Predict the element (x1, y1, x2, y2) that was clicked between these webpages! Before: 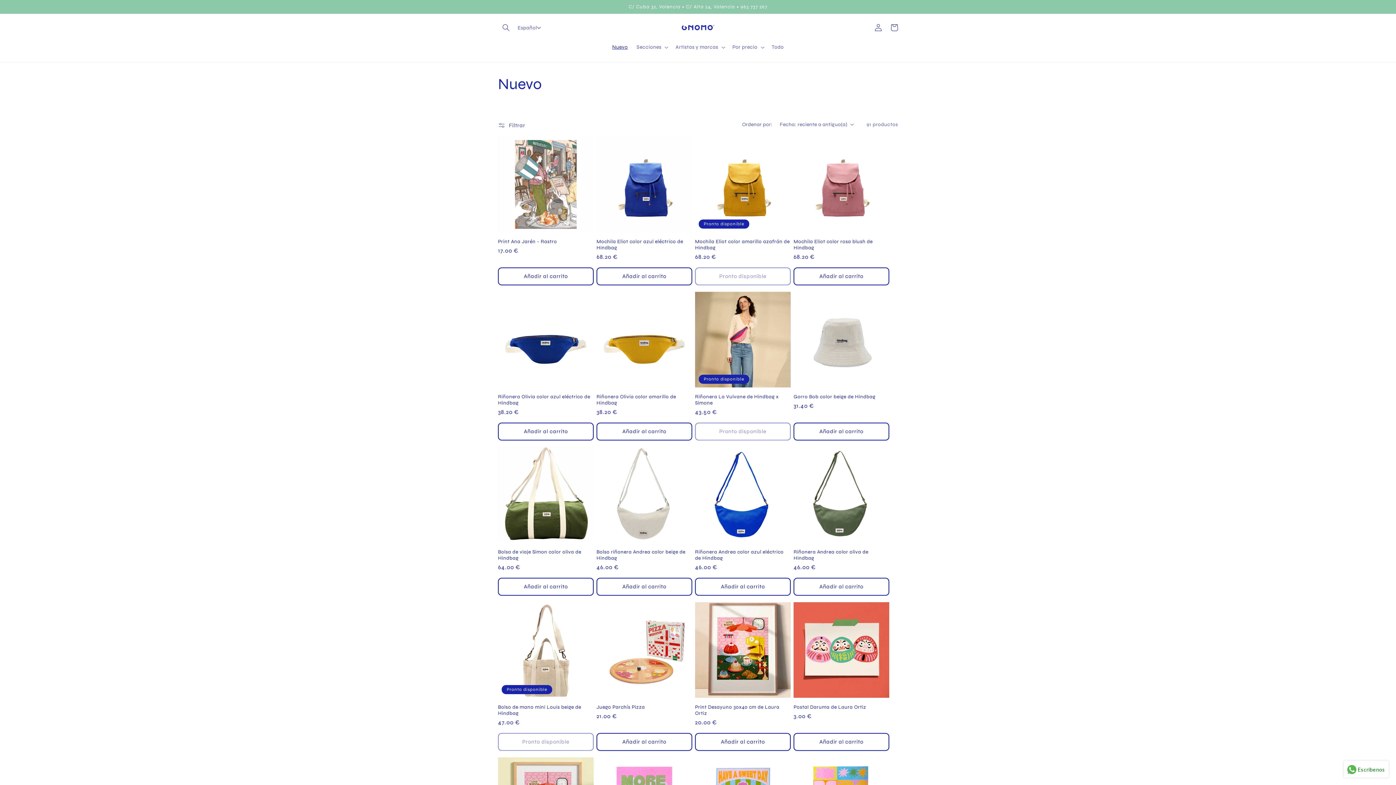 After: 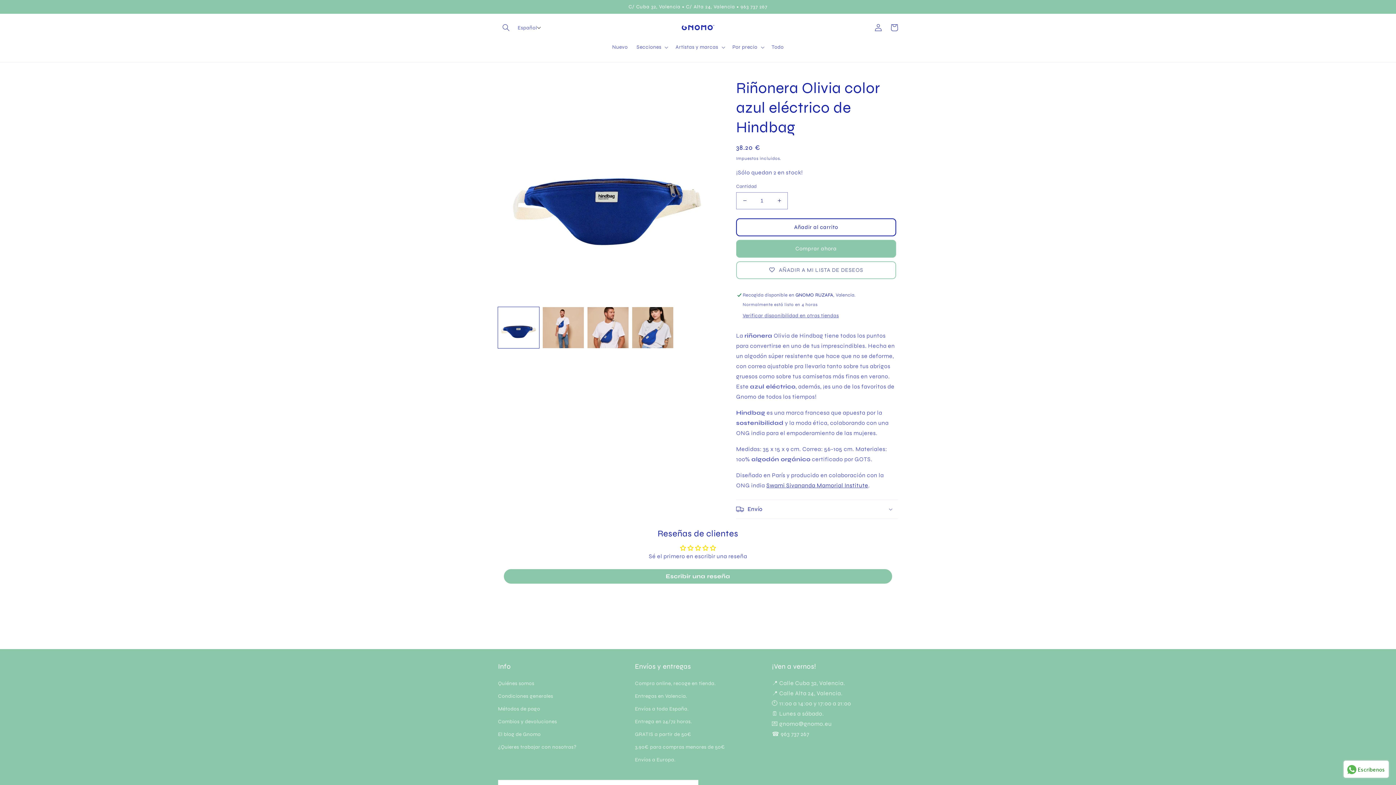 Action: bbox: (498, 393, 593, 406) label: Riñonera Olivia color azul eléctrico de Hindbag